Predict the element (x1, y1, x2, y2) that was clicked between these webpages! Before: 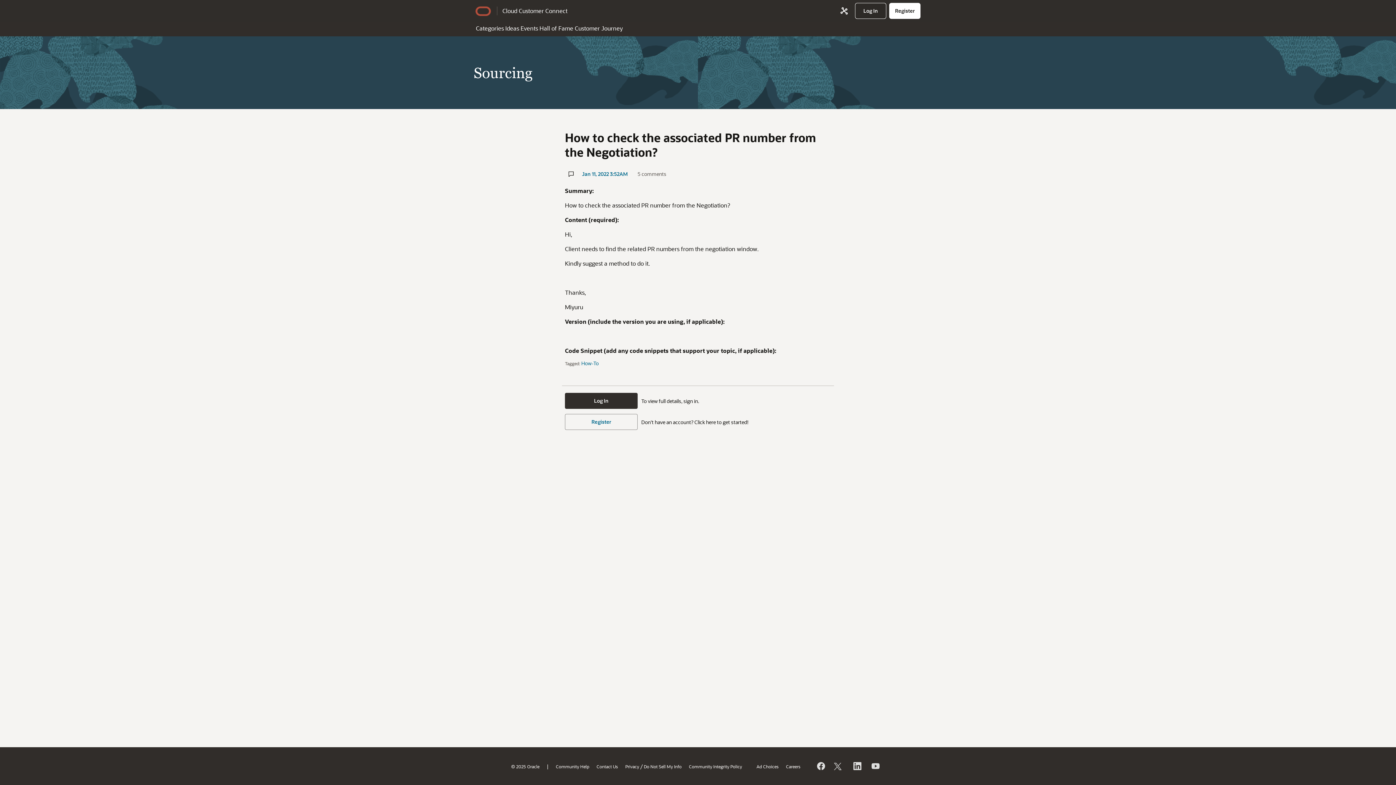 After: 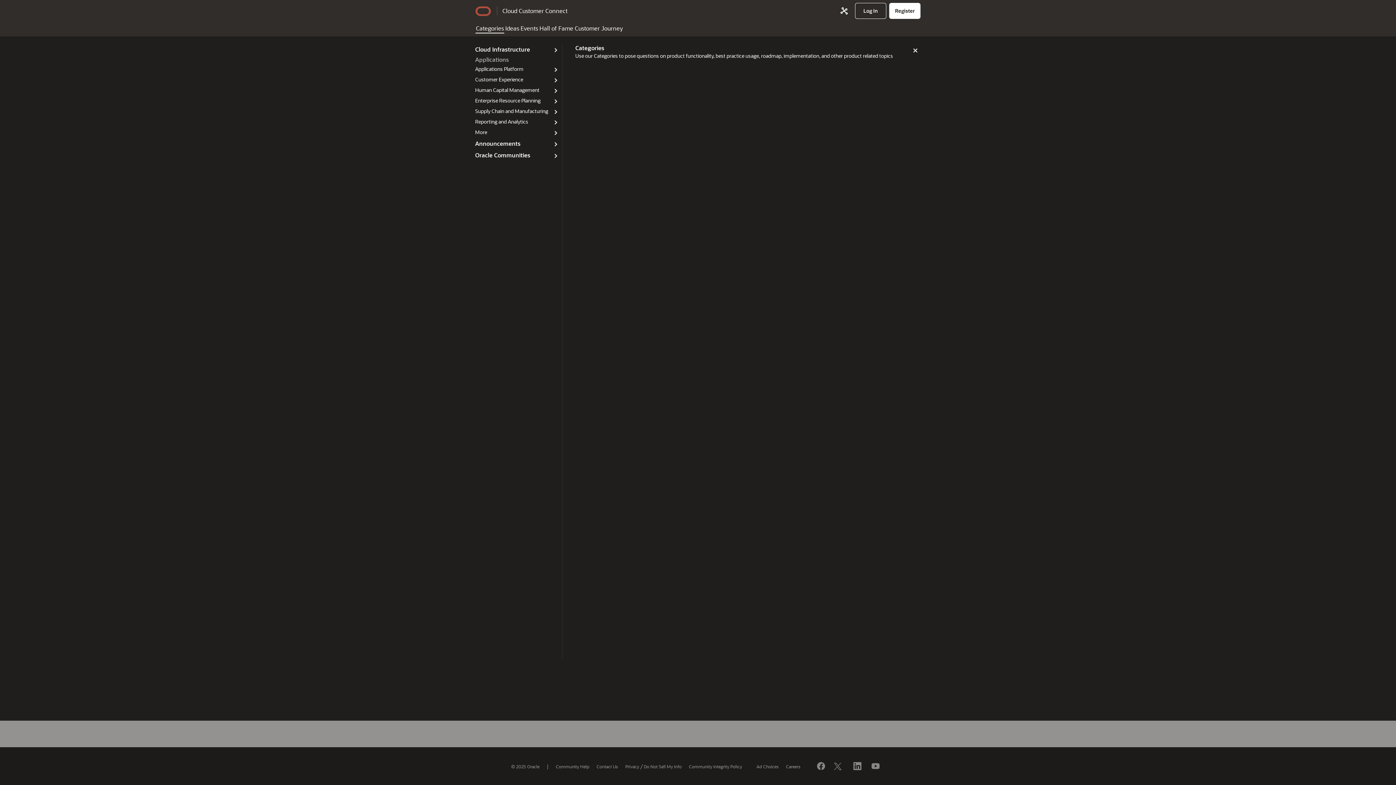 Action: bbox: (475, 21, 504, 33) label: Categories